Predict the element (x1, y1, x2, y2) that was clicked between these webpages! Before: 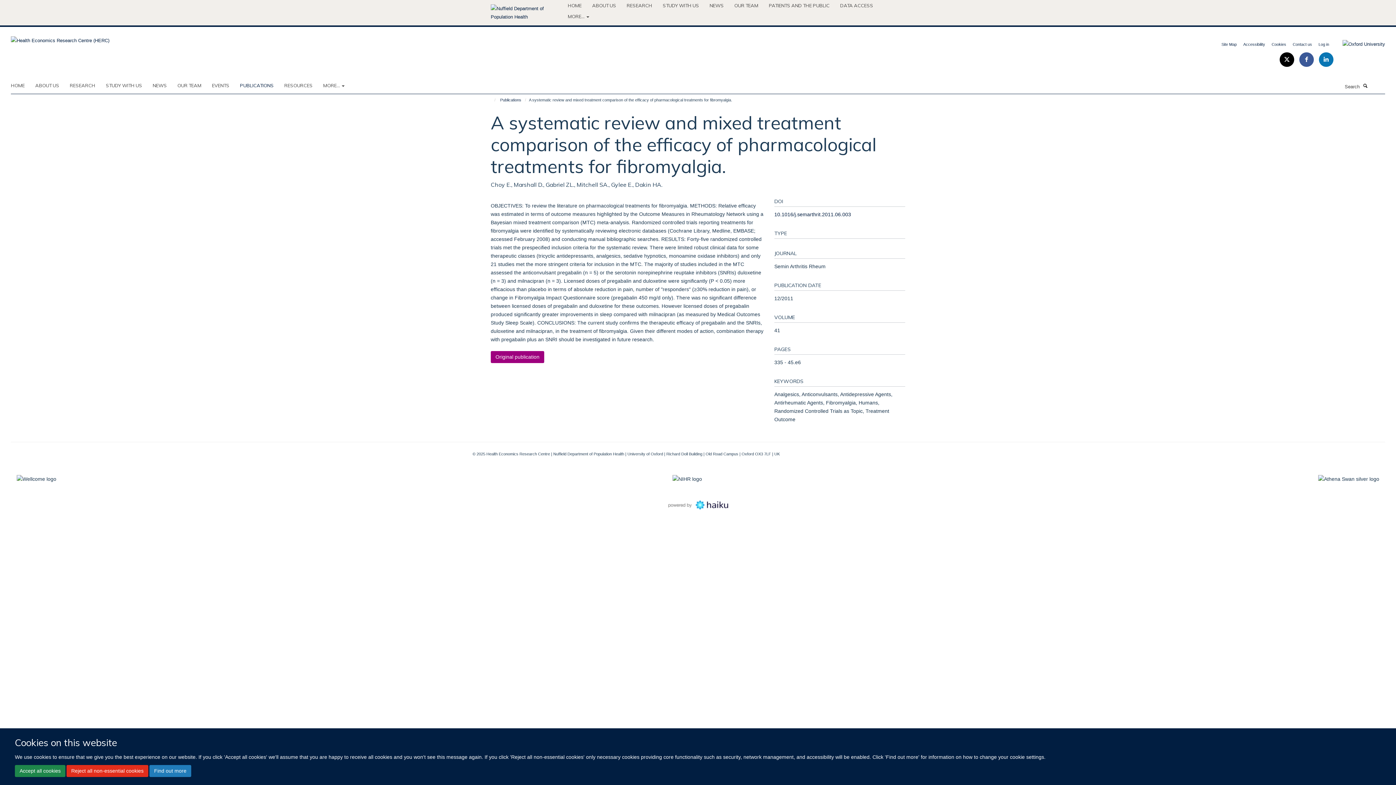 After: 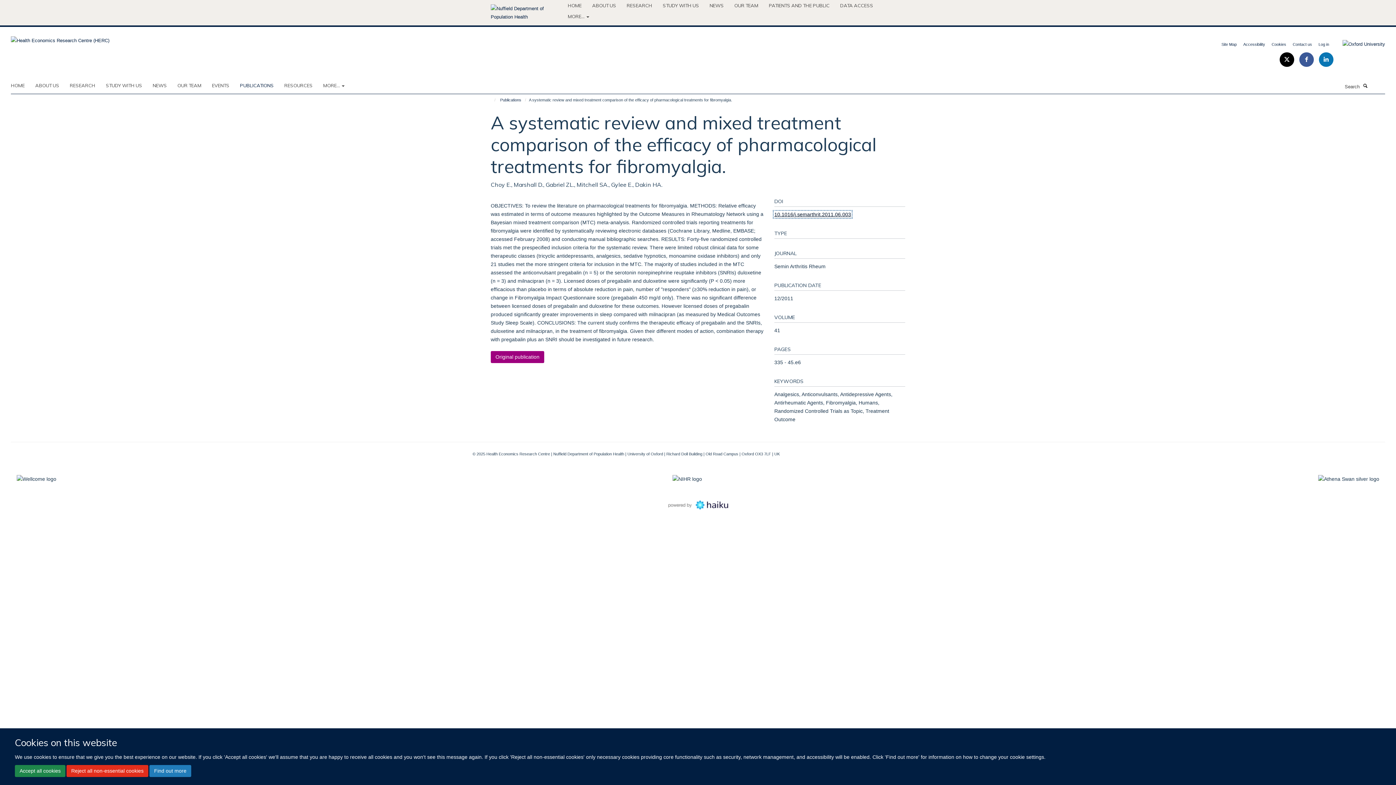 Action: bbox: (774, 211, 851, 217) label: 10.1016/j.semarthrit.2011.06.003